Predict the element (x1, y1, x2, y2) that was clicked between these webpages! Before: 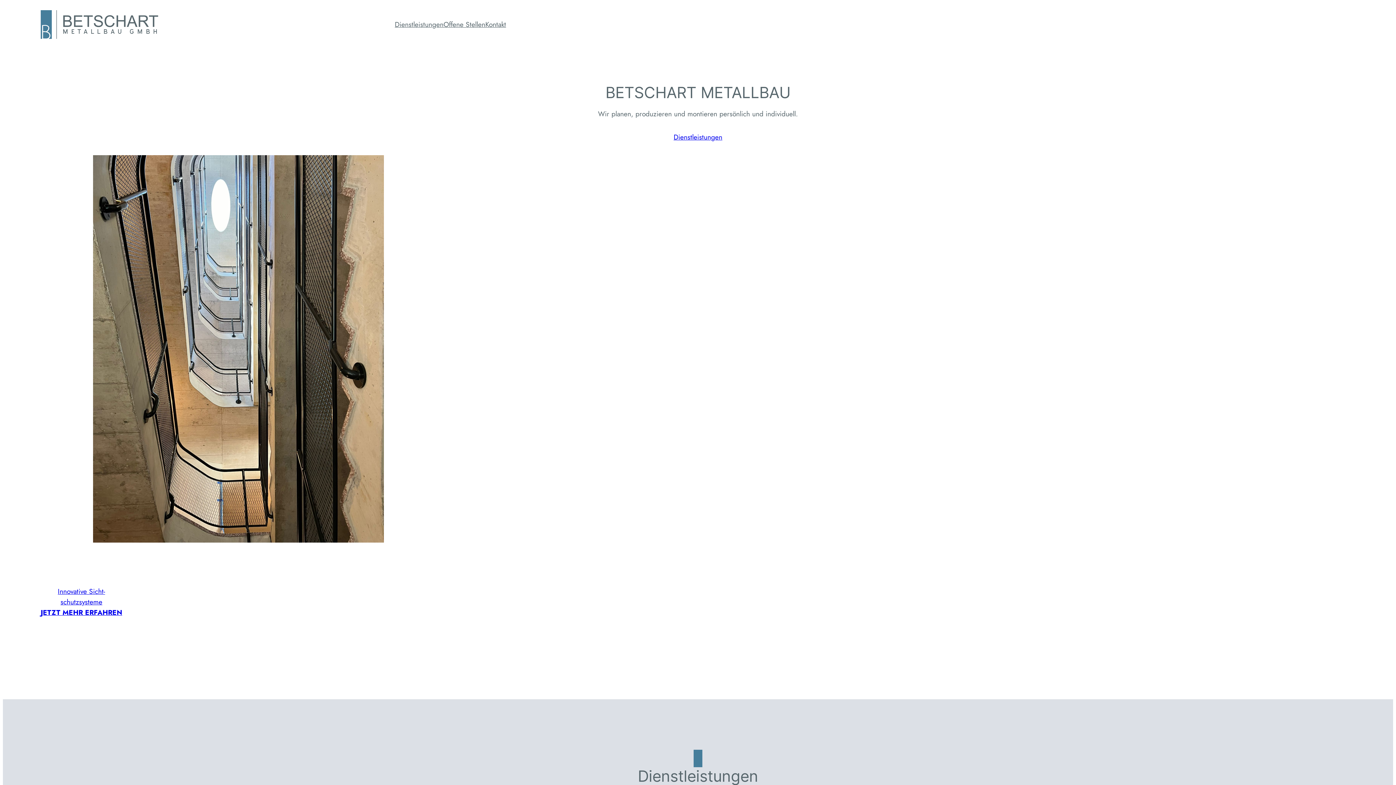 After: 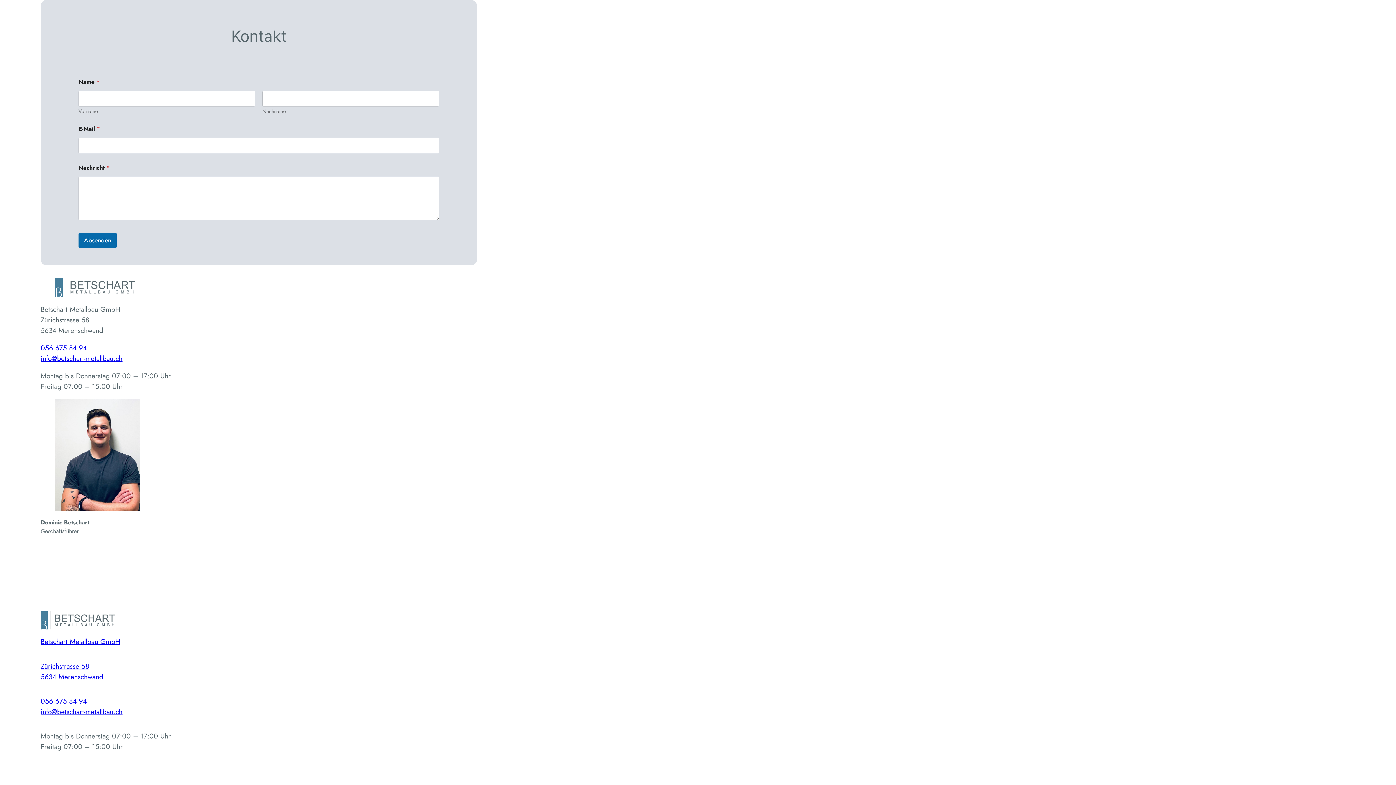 Action: bbox: (485, 19, 506, 29) label: Kontakt